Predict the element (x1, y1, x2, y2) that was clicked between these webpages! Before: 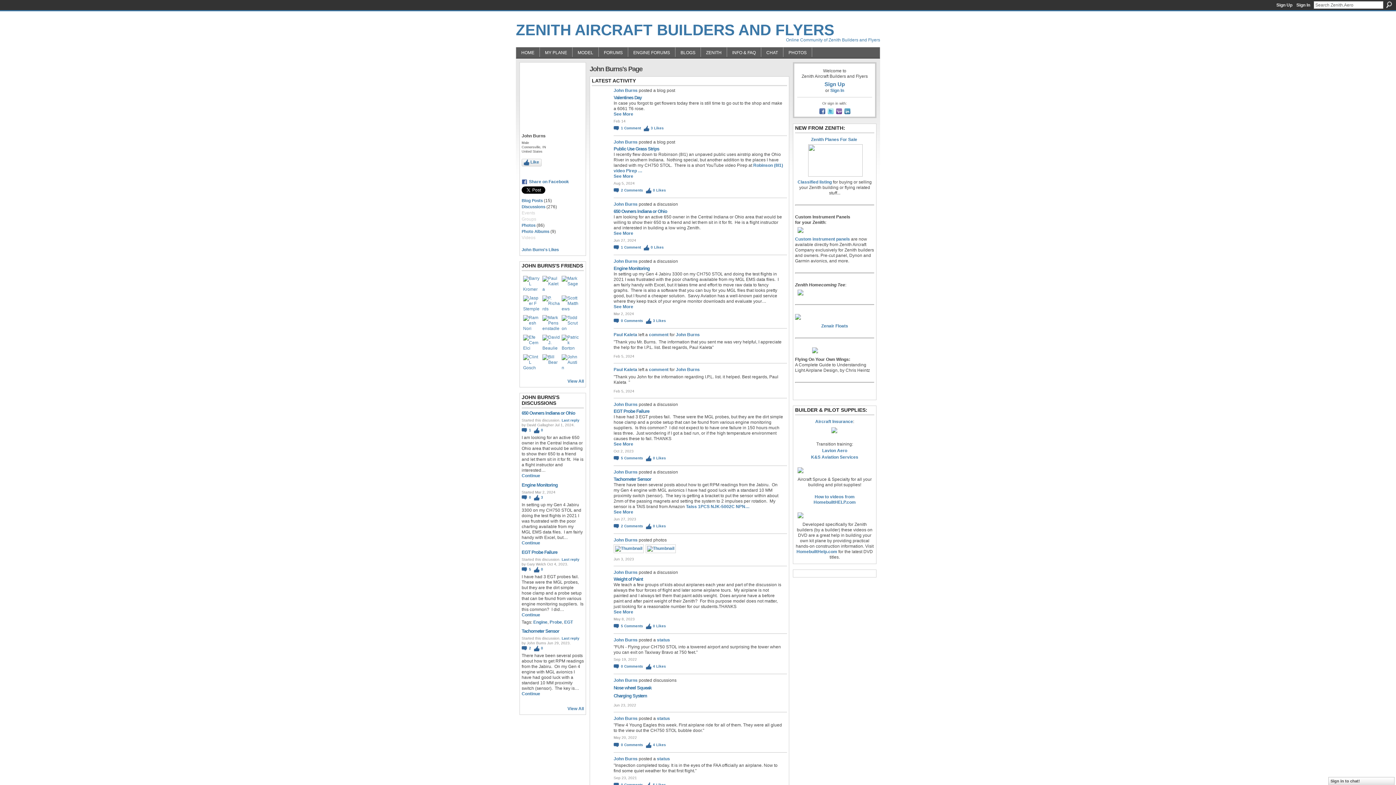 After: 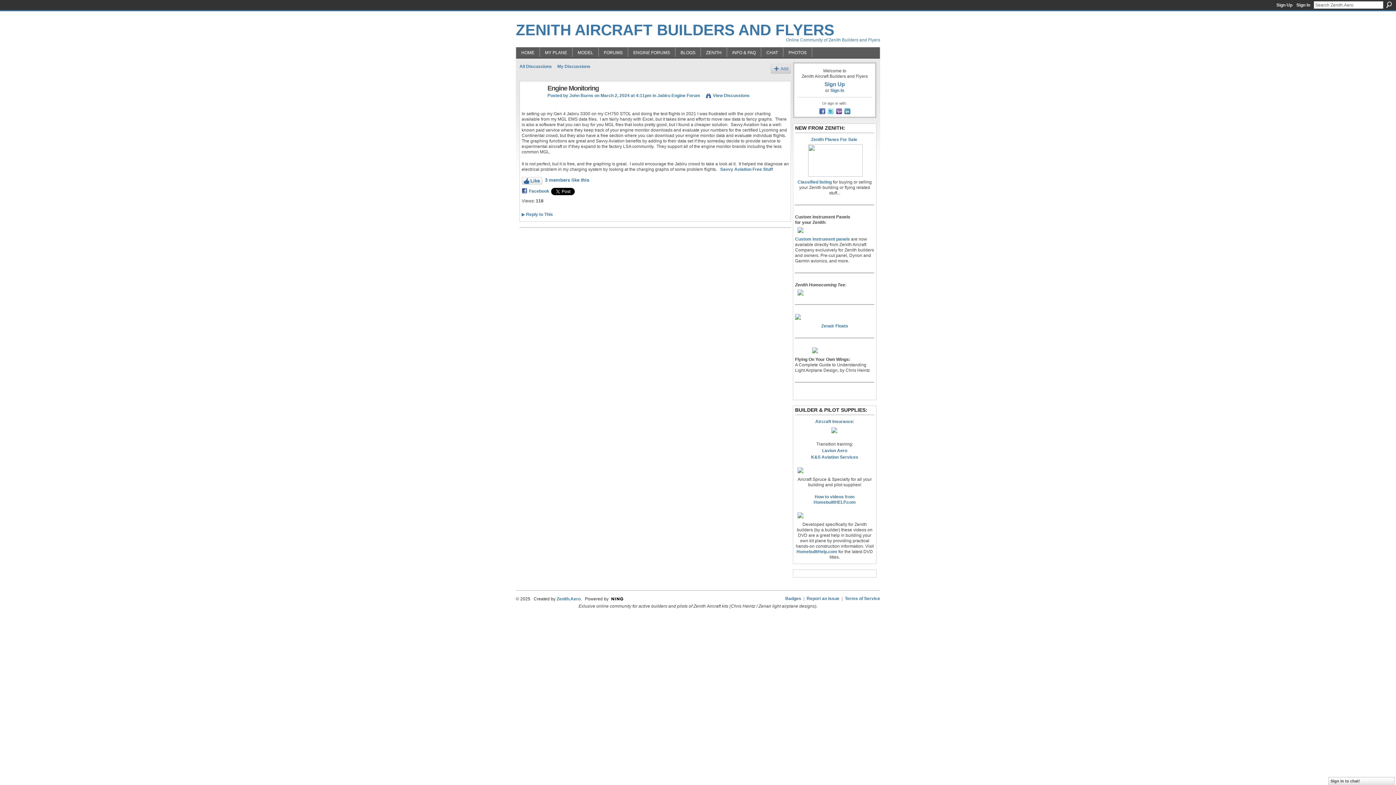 Action: label: 0 Comments  bbox: (613, 318, 644, 322)